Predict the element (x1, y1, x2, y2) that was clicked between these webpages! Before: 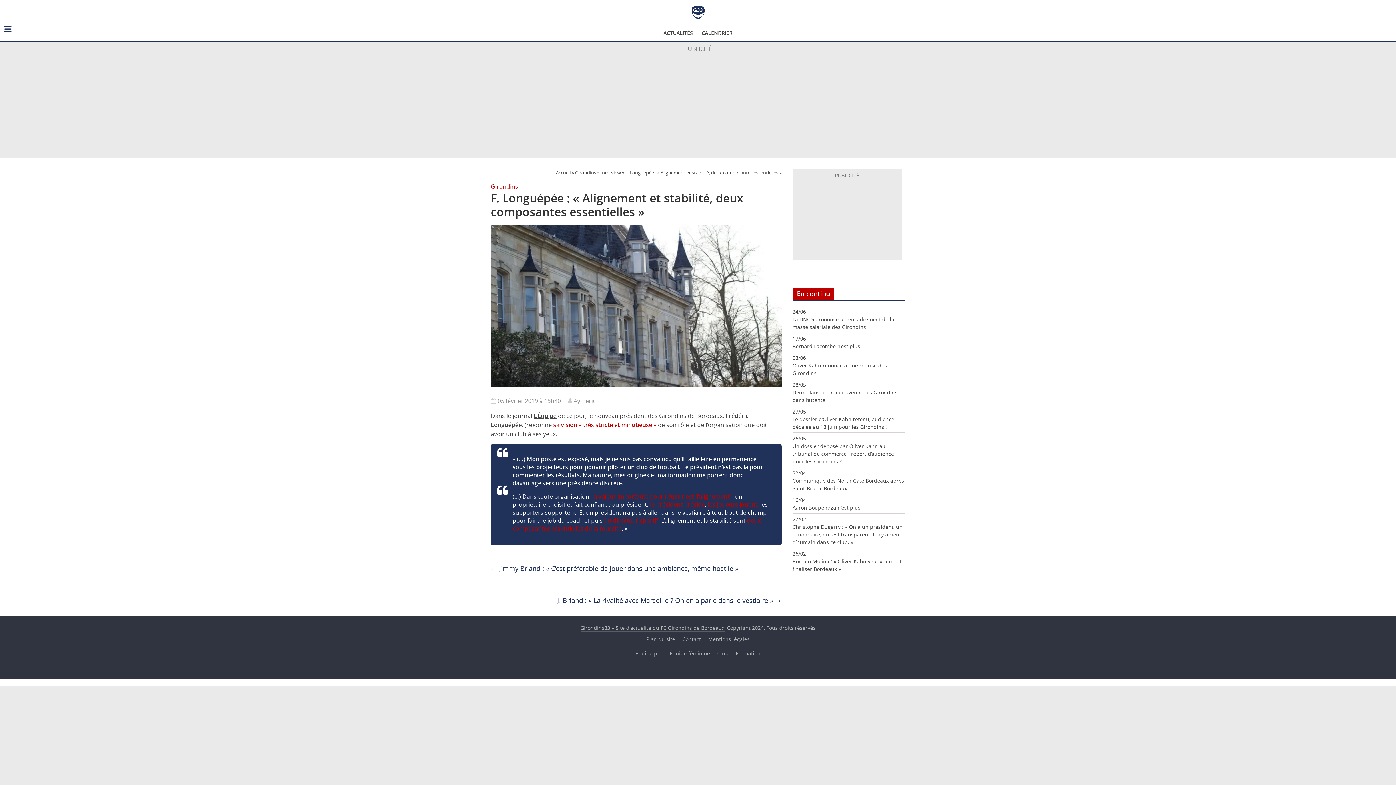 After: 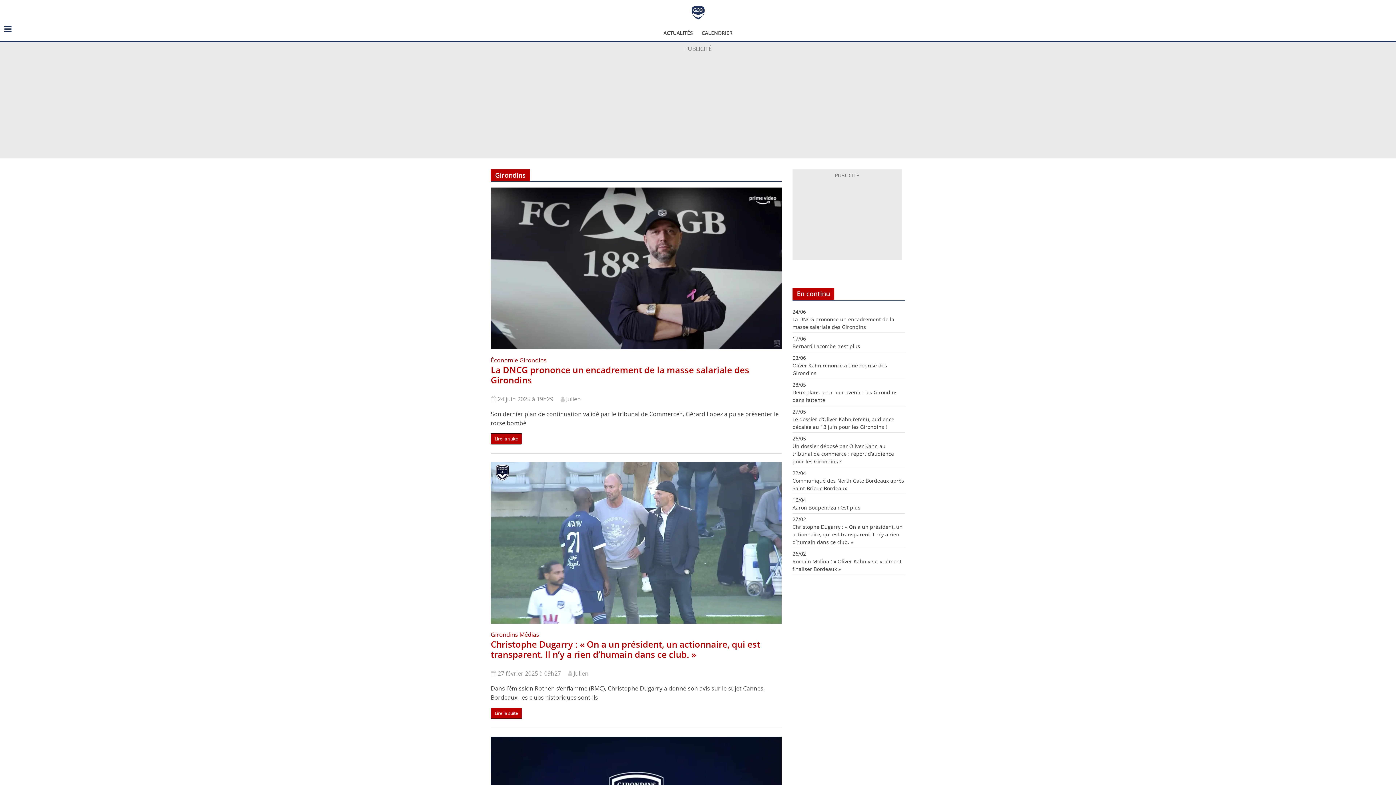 Action: label: Girondins bbox: (575, 169, 596, 176)